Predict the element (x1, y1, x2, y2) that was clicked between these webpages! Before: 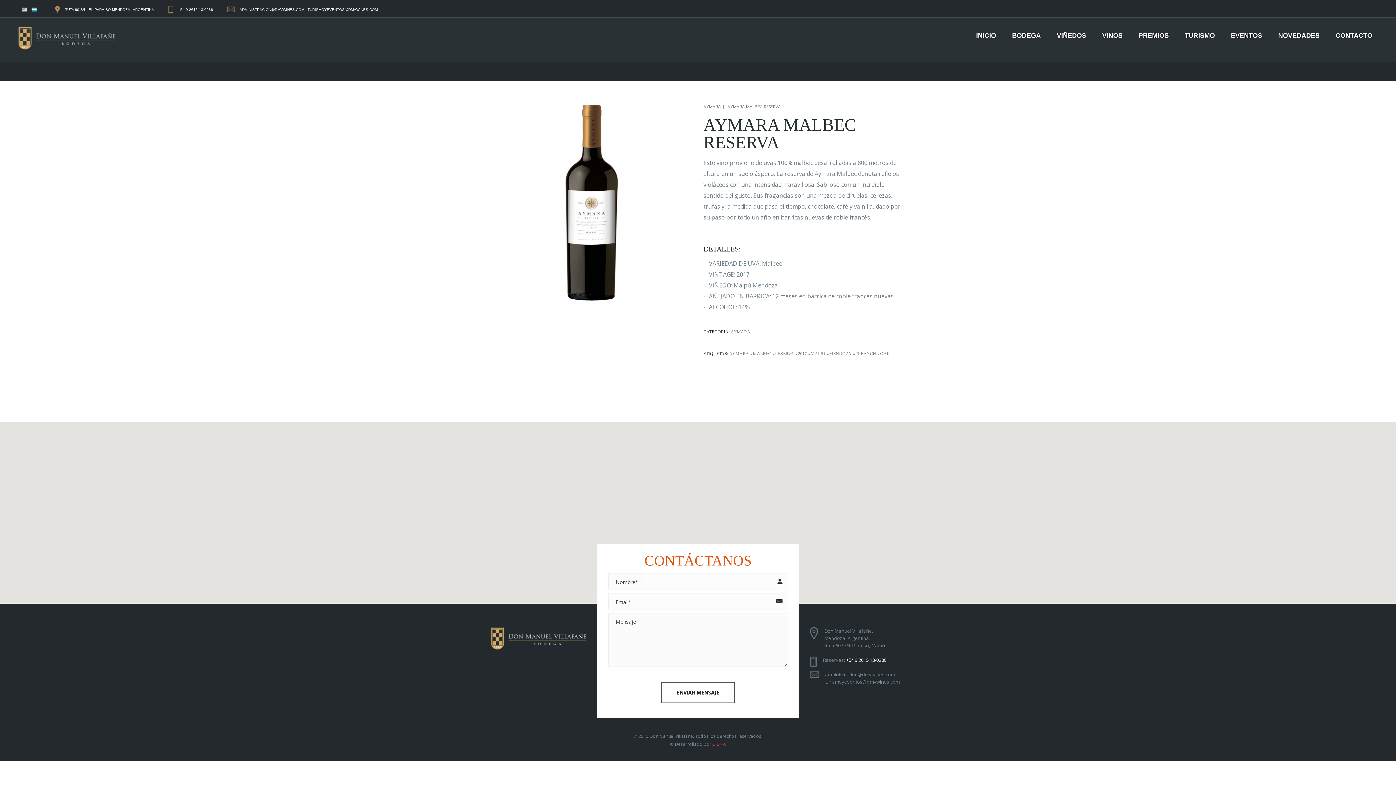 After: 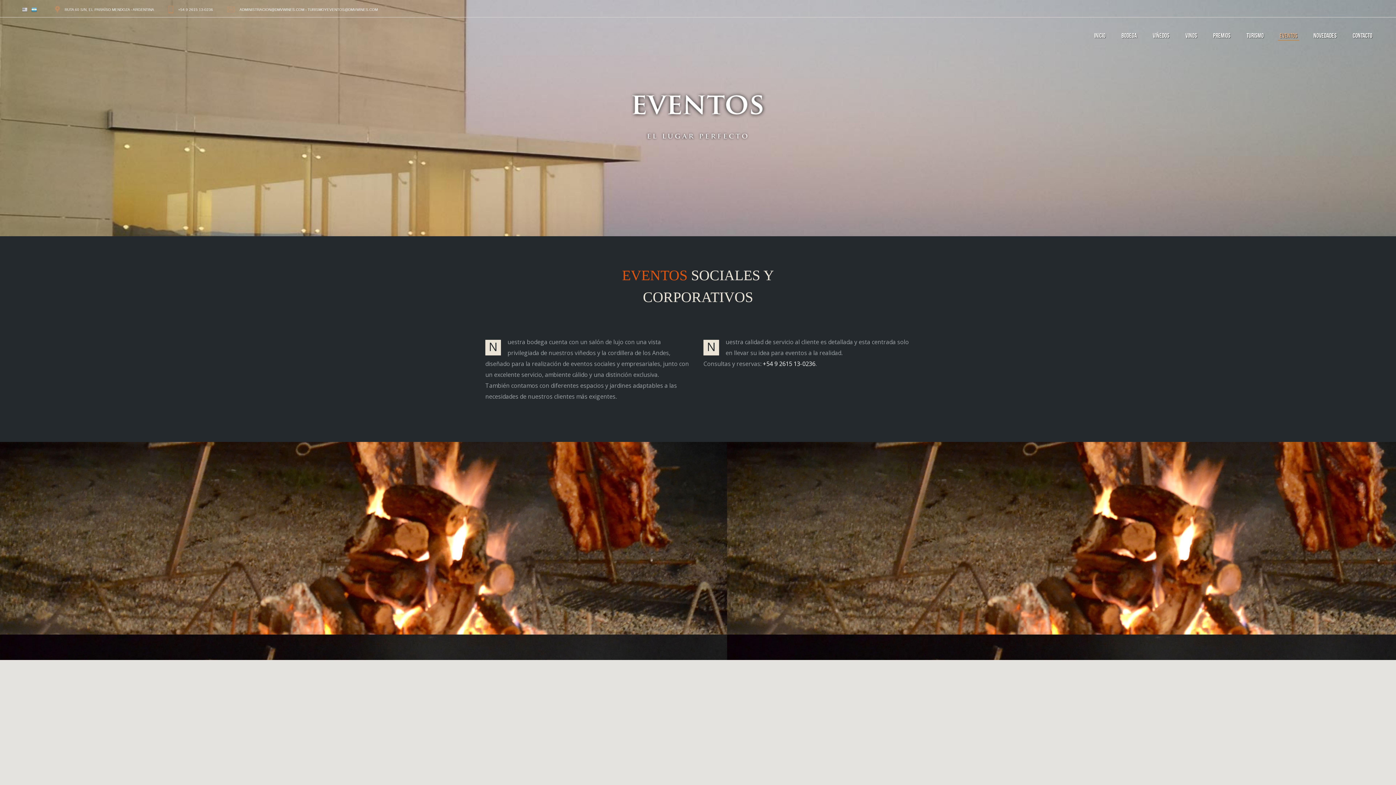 Action: label: EVENTOS bbox: (1229, 32, 1264, 40)